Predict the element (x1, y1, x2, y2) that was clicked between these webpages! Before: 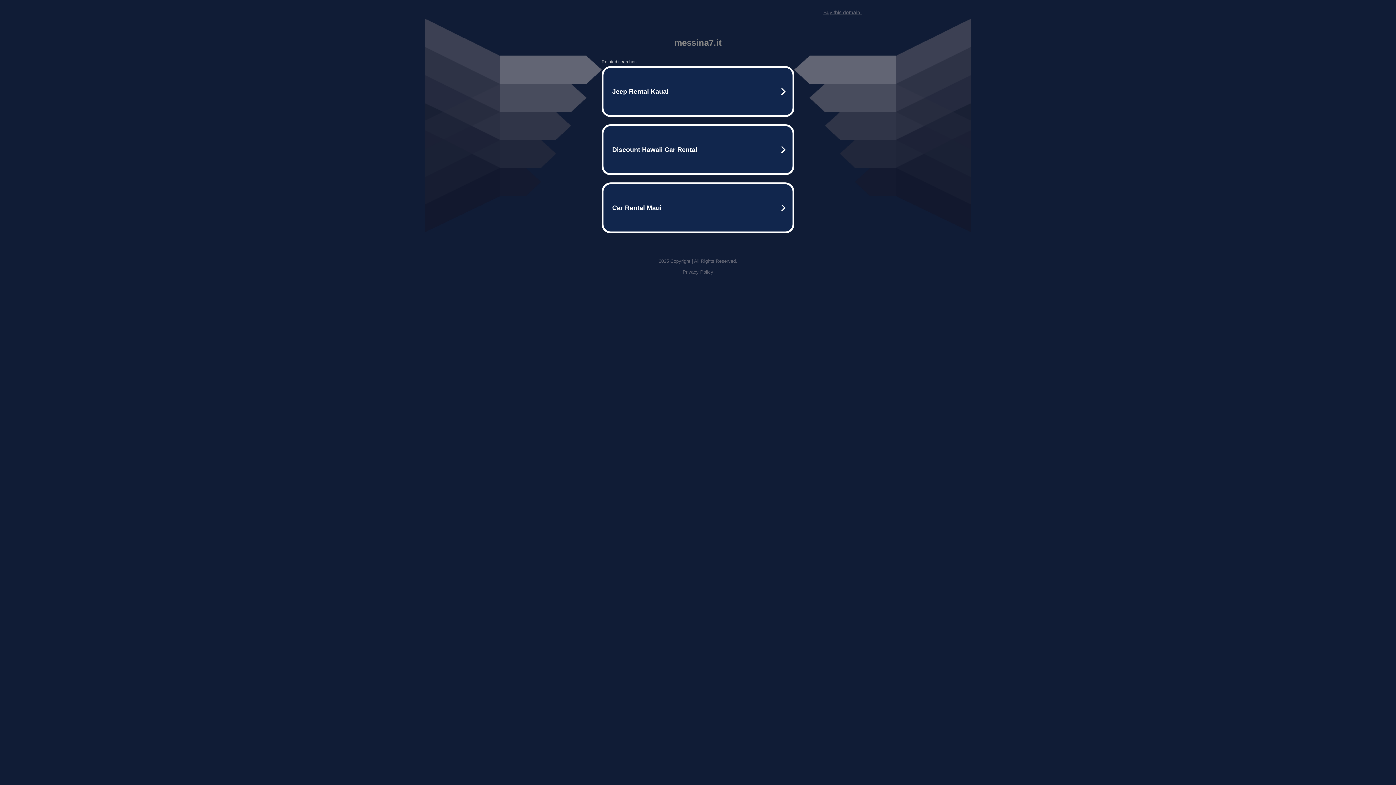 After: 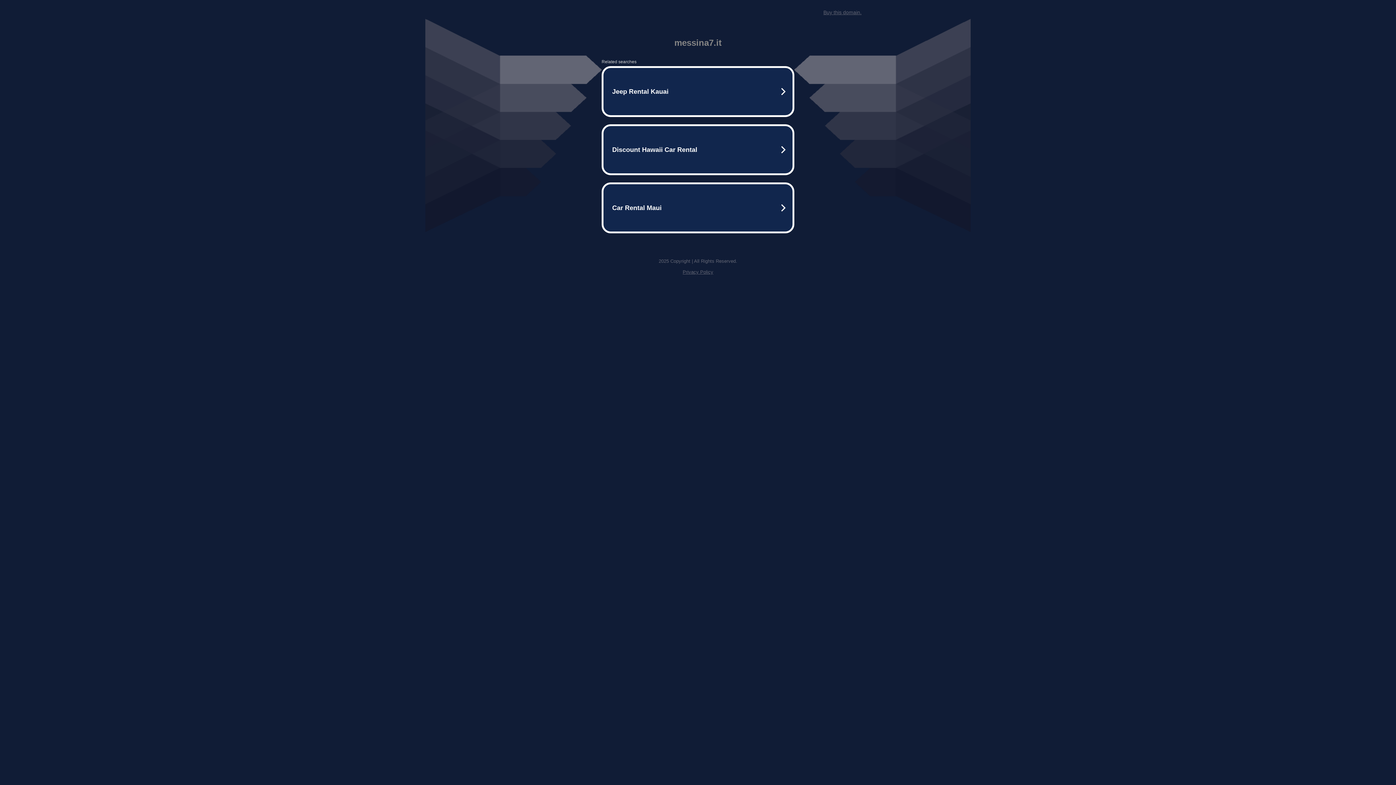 Action: label: Privacy Policy bbox: (682, 269, 713, 274)